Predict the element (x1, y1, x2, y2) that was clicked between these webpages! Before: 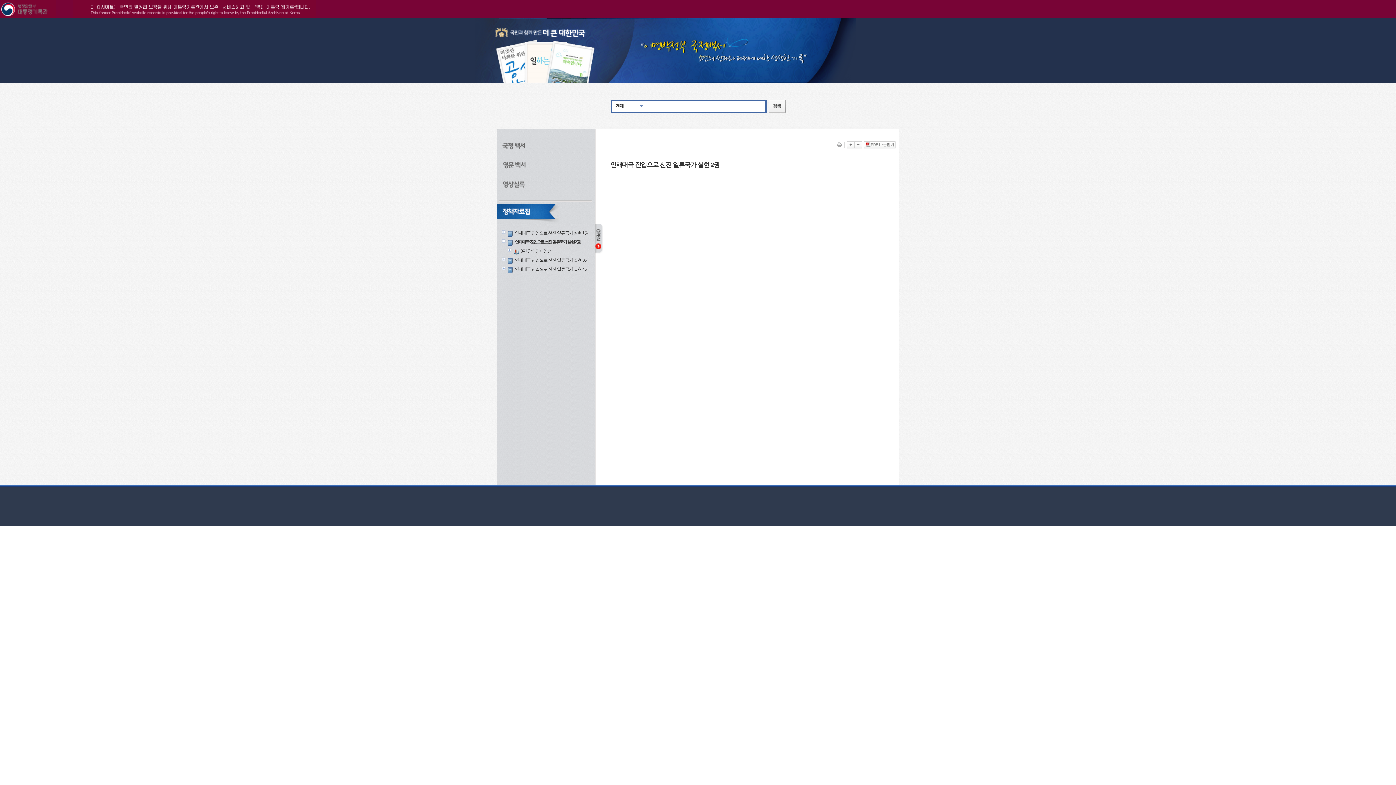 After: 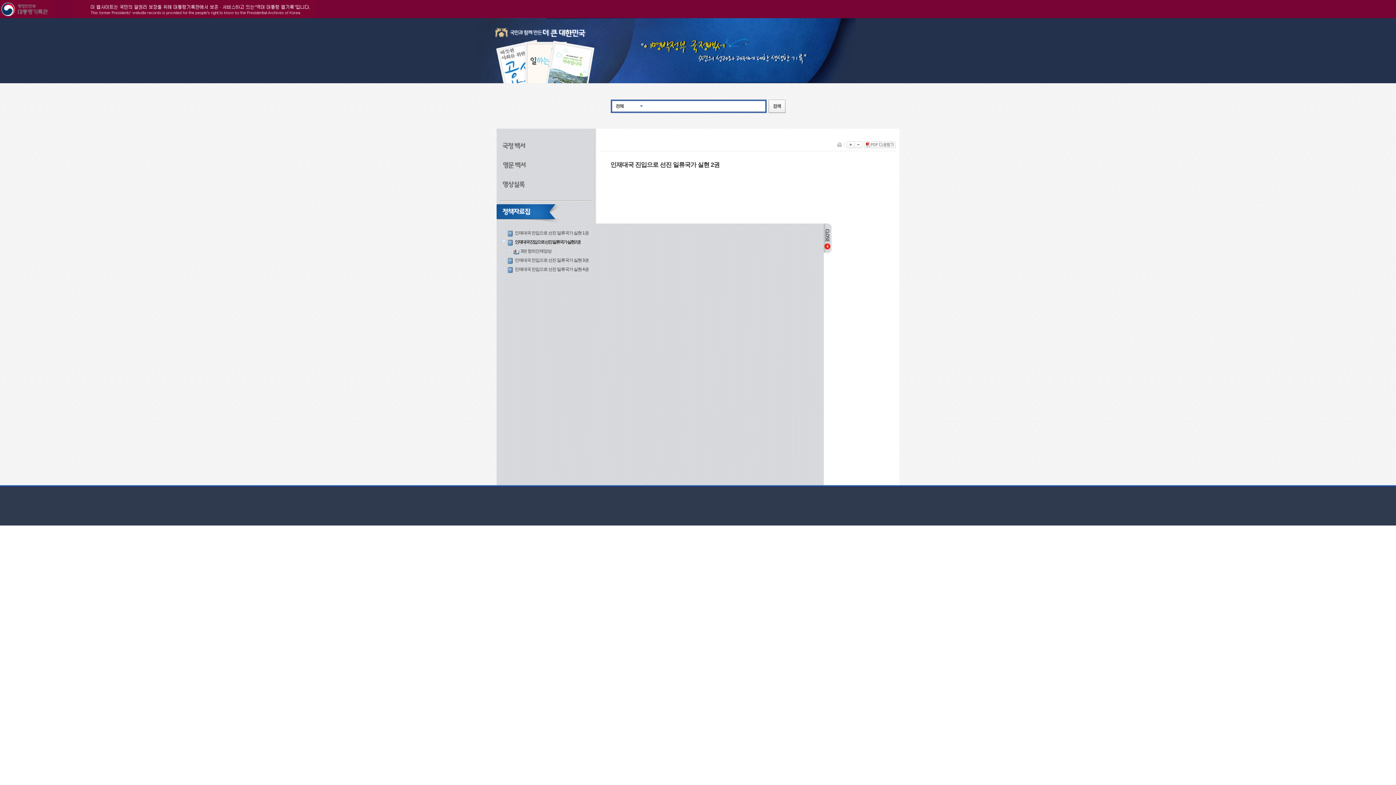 Action: bbox: (594, 250, 603, 255)